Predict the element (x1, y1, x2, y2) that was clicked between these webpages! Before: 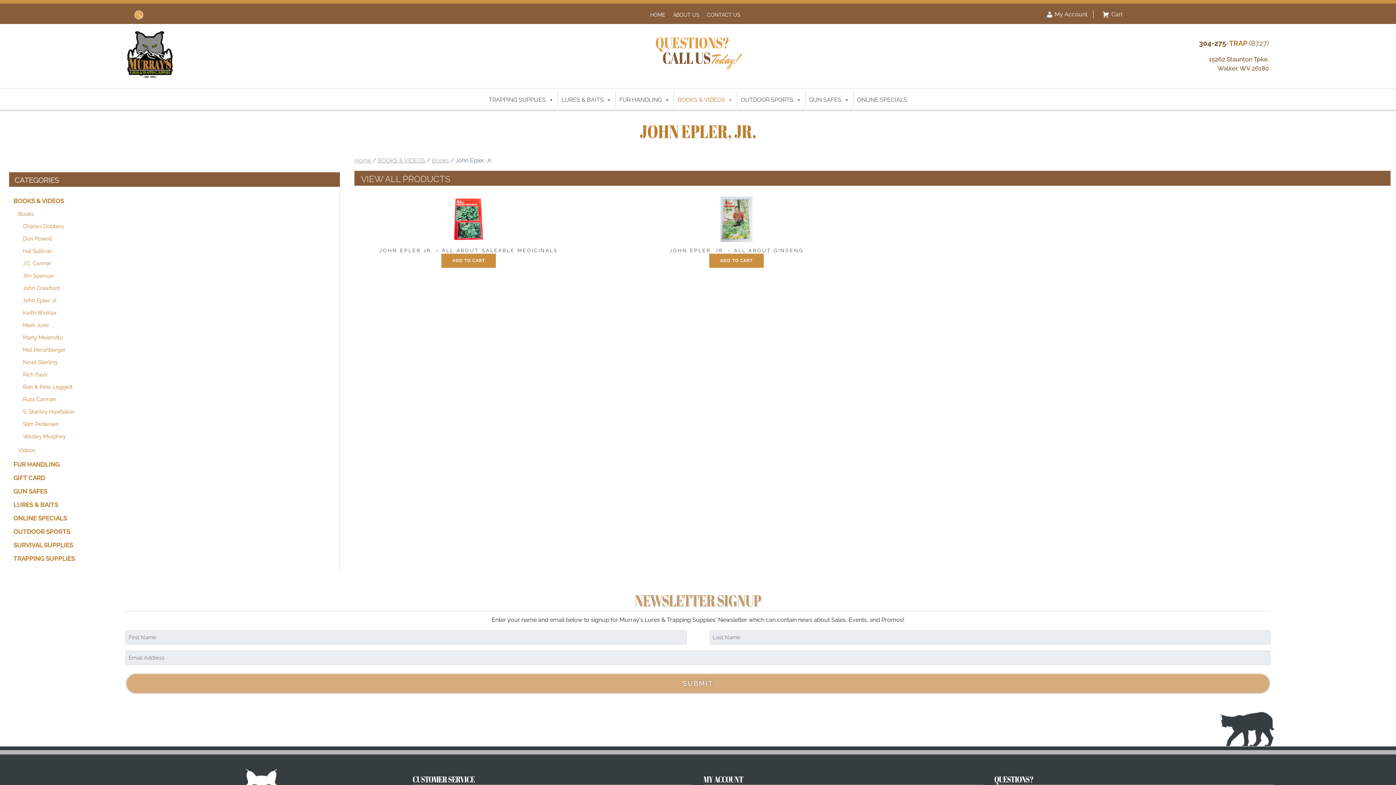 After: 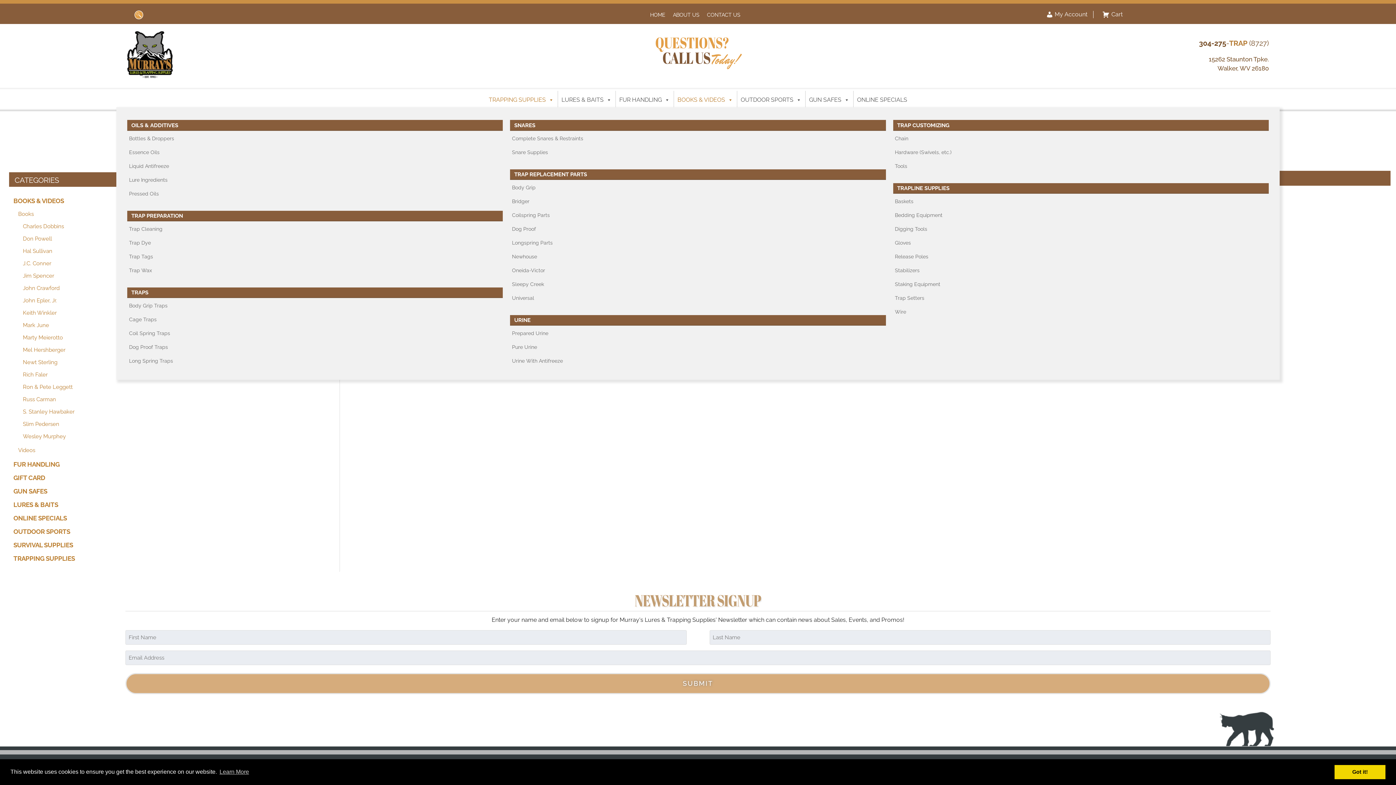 Action: bbox: (485, 91, 557, 107) label: TRAPPING SUPPLIES